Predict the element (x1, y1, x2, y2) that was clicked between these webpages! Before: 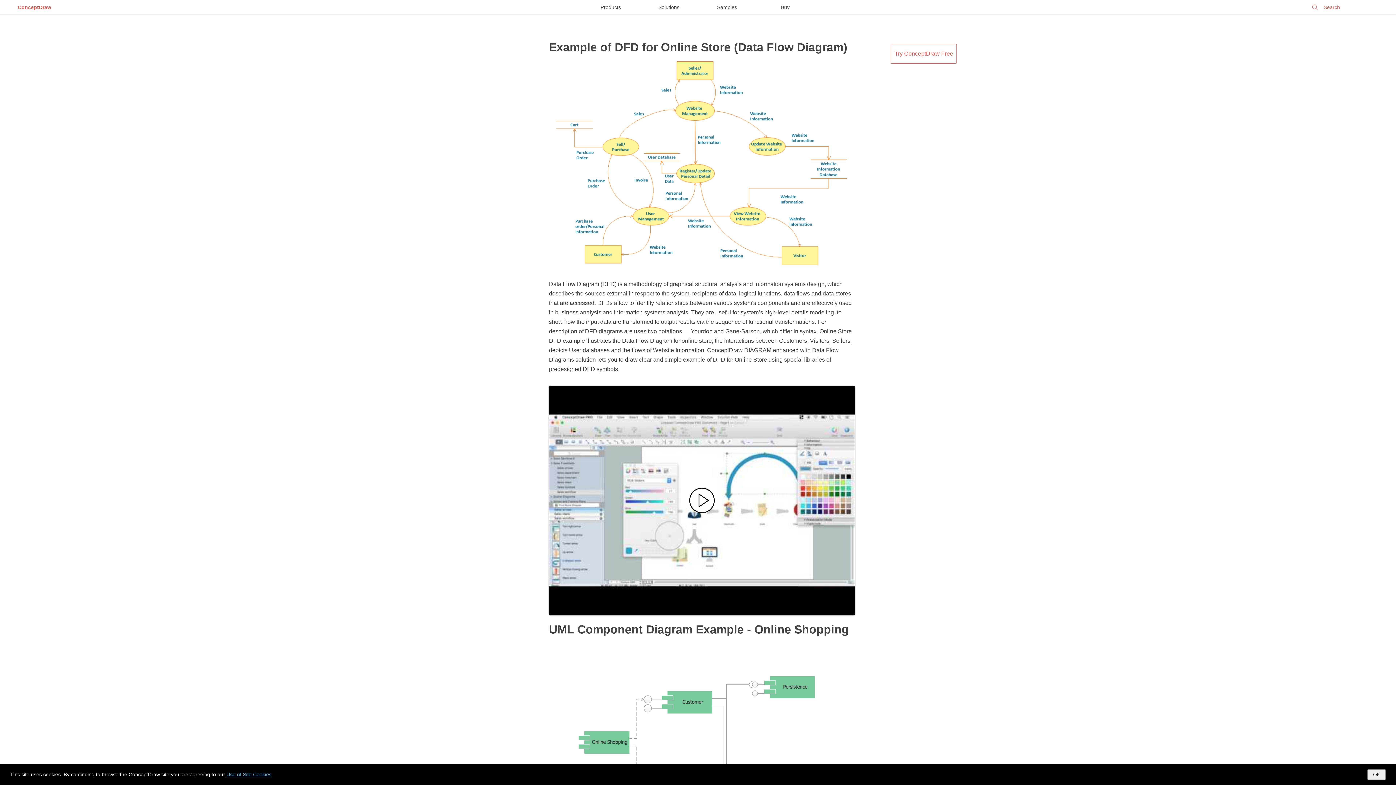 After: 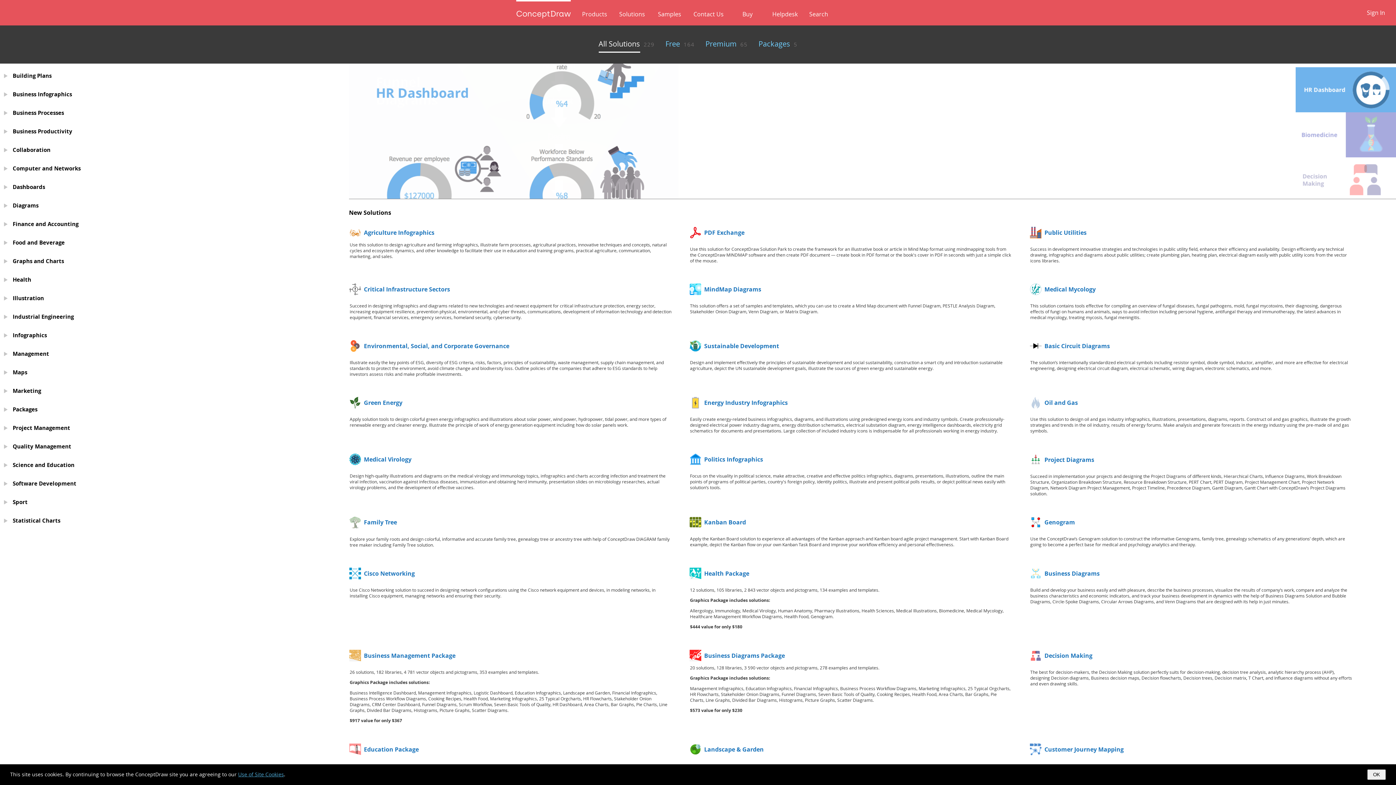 Action: label: Solutions bbox: (650, 0, 687, 14)